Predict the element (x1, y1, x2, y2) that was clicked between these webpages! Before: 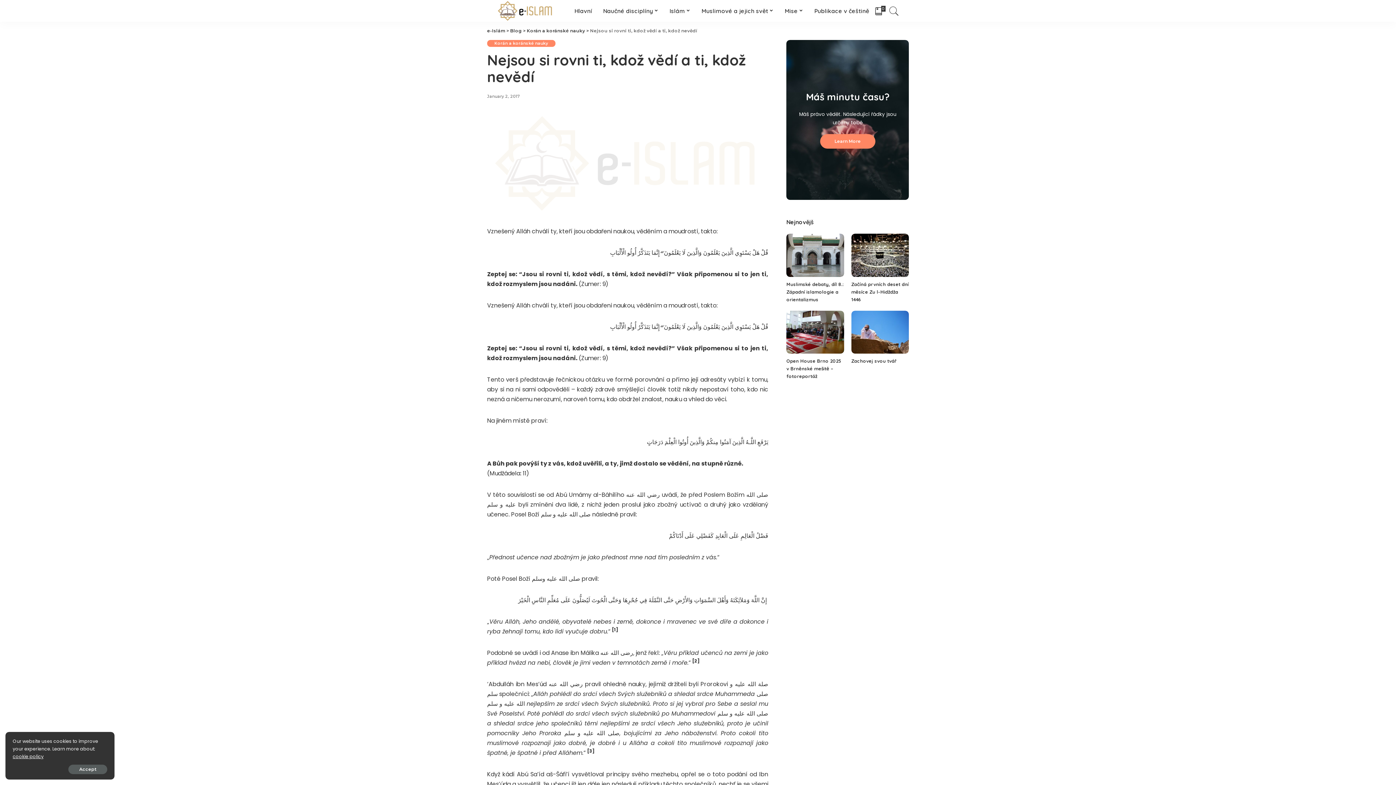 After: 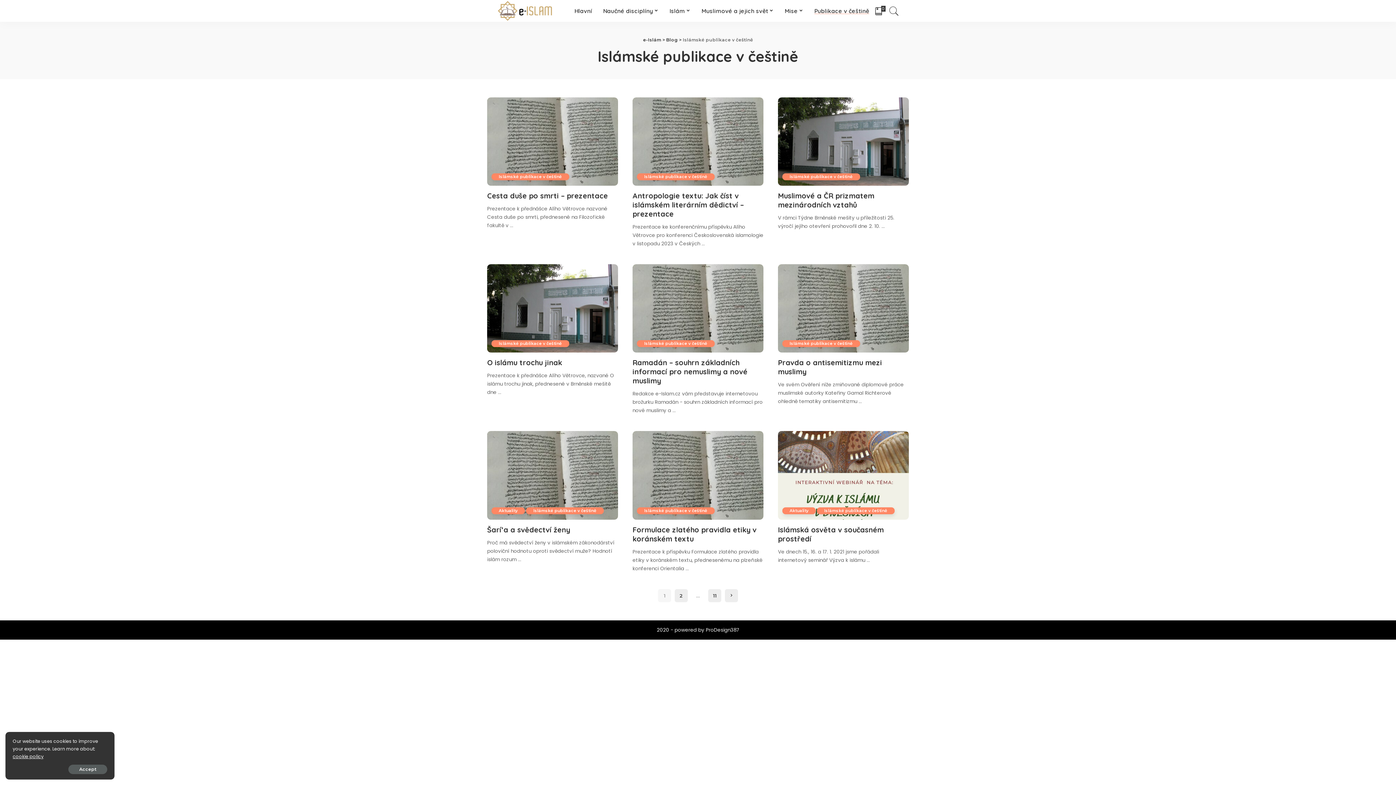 Action: bbox: (809, 0, 874, 21) label: Publikace v češtině